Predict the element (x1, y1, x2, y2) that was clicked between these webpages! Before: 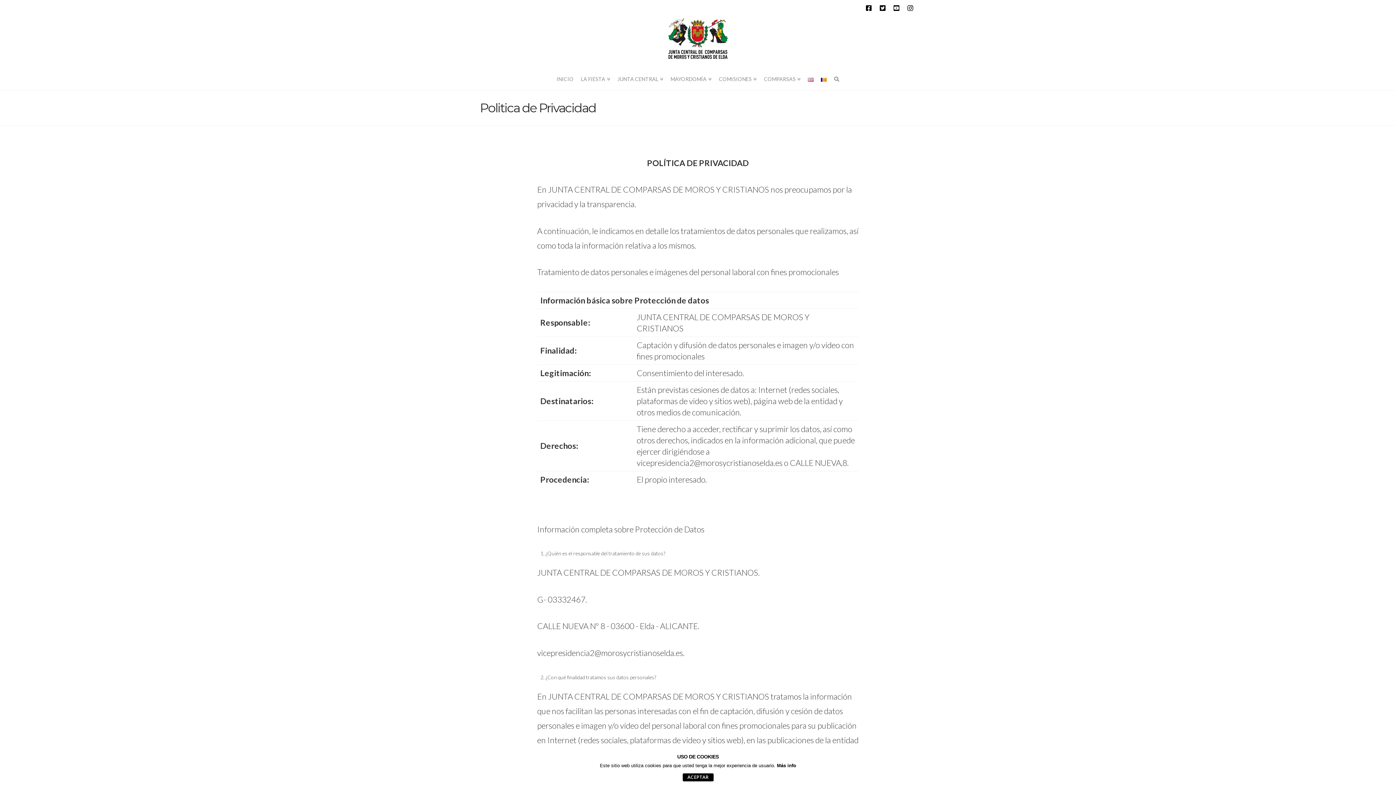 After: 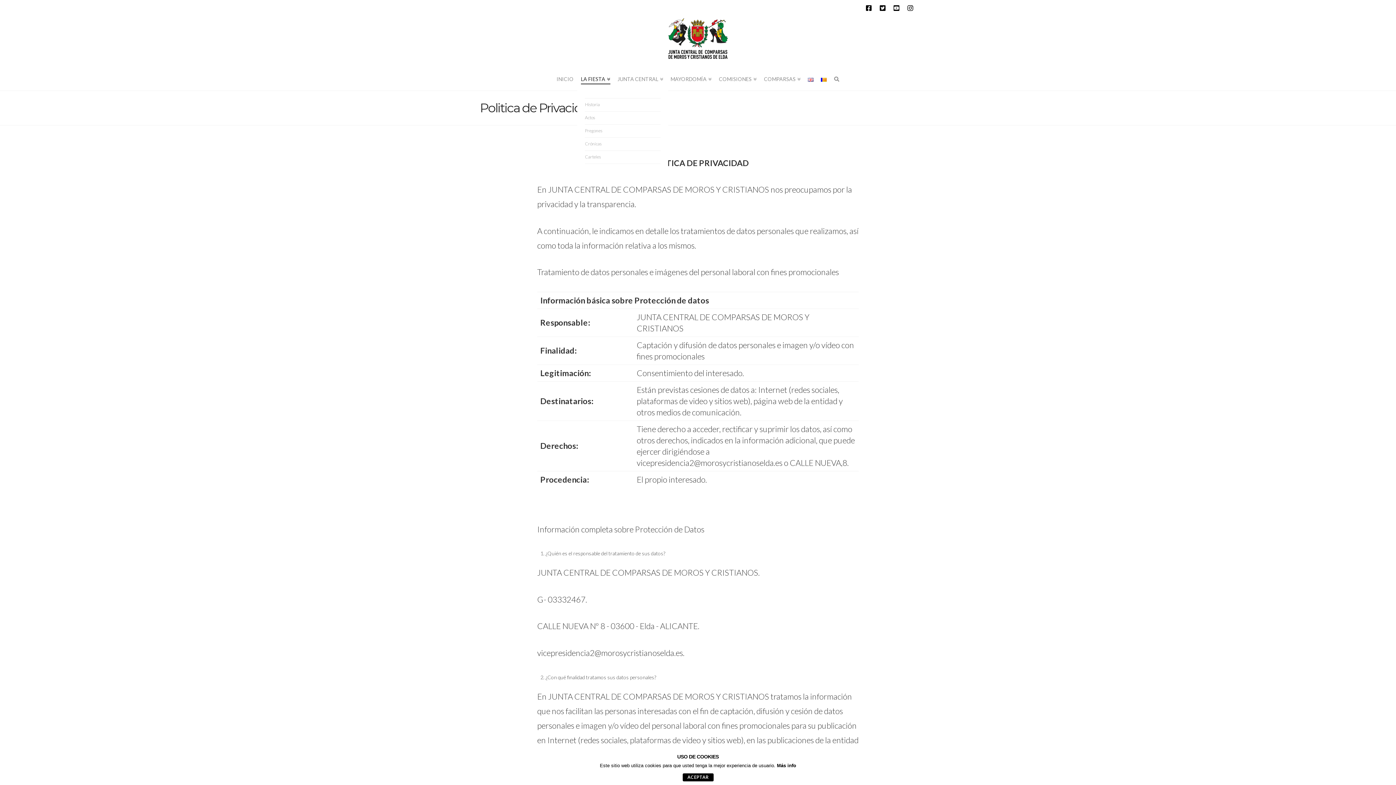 Action: bbox: (577, 68, 614, 90) label: LA FIESTA